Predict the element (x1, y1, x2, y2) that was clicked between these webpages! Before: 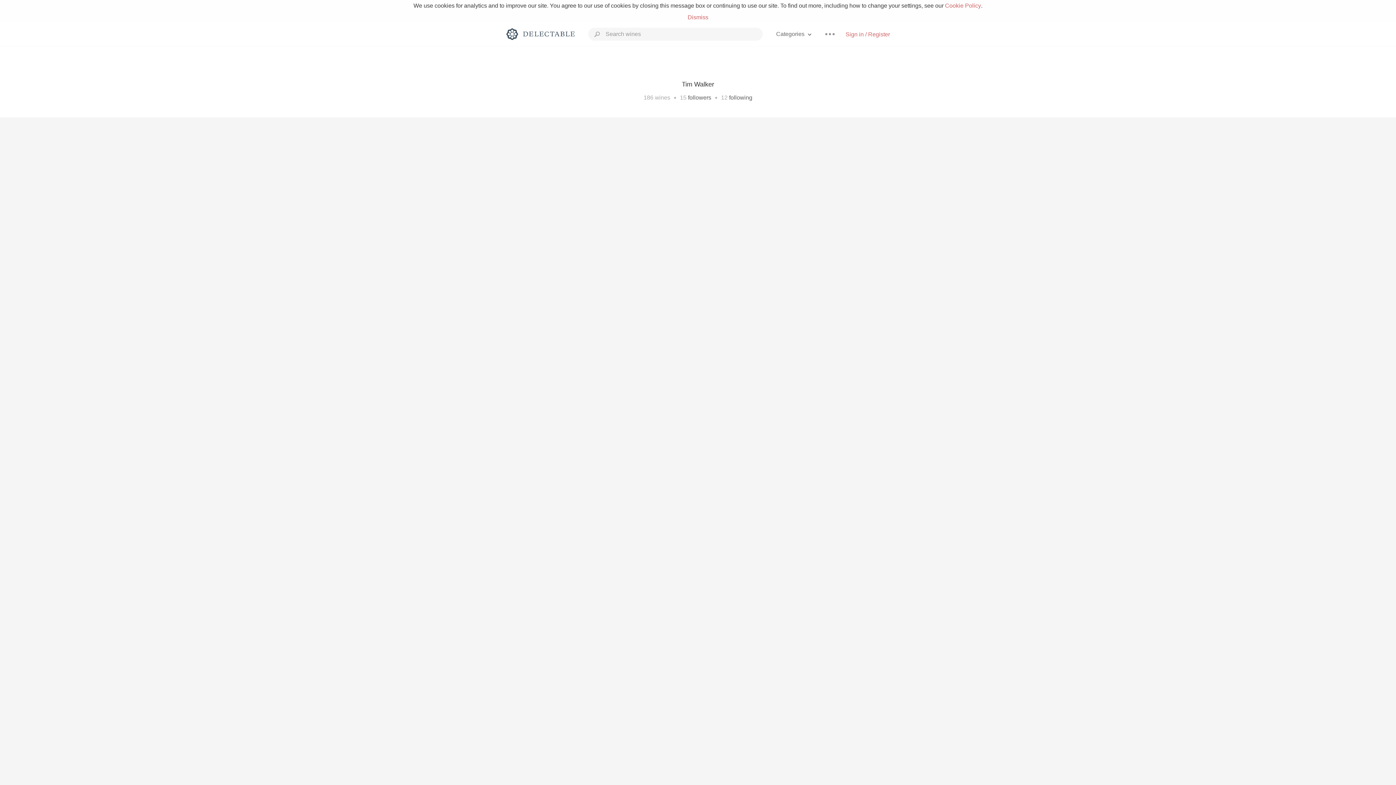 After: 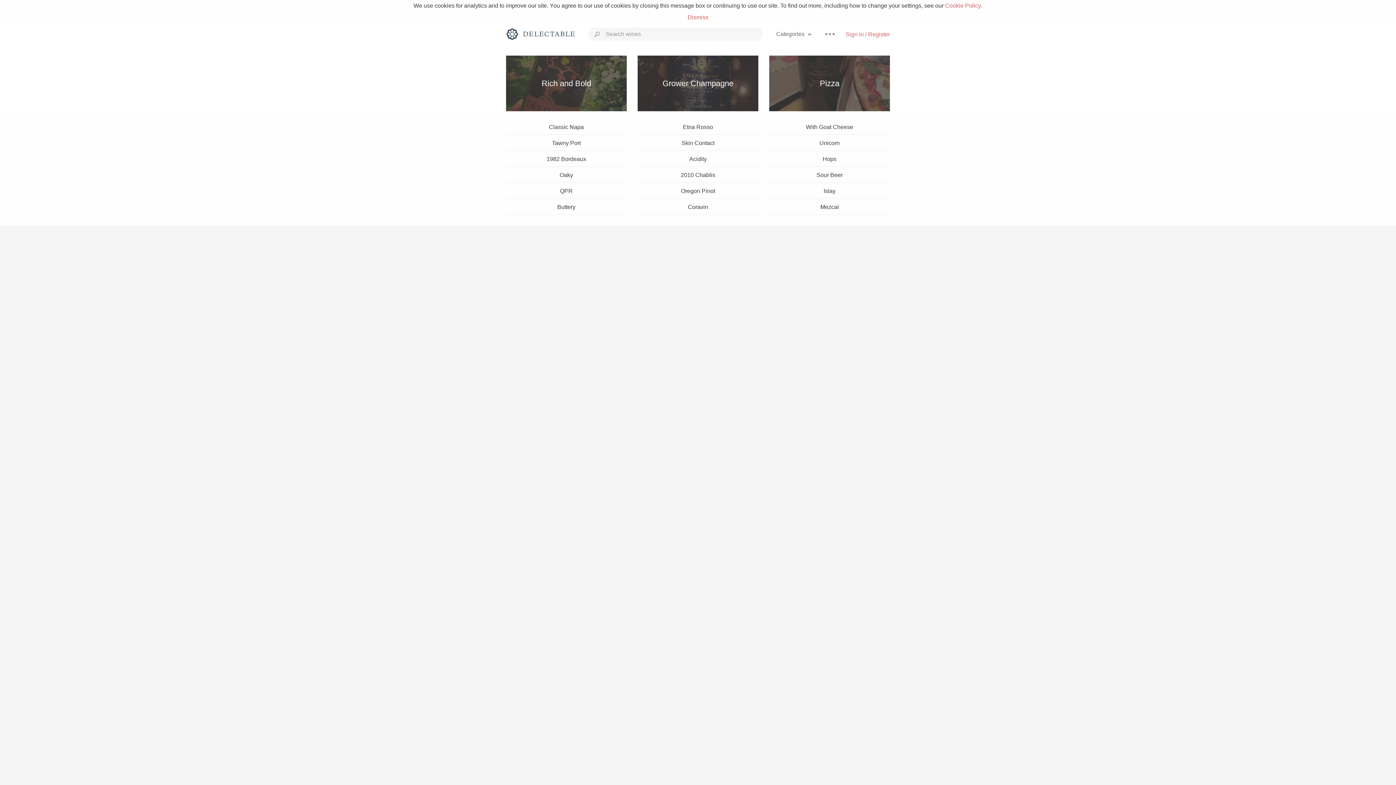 Action: label: Categories bbox: (774, 27, 814, 41)